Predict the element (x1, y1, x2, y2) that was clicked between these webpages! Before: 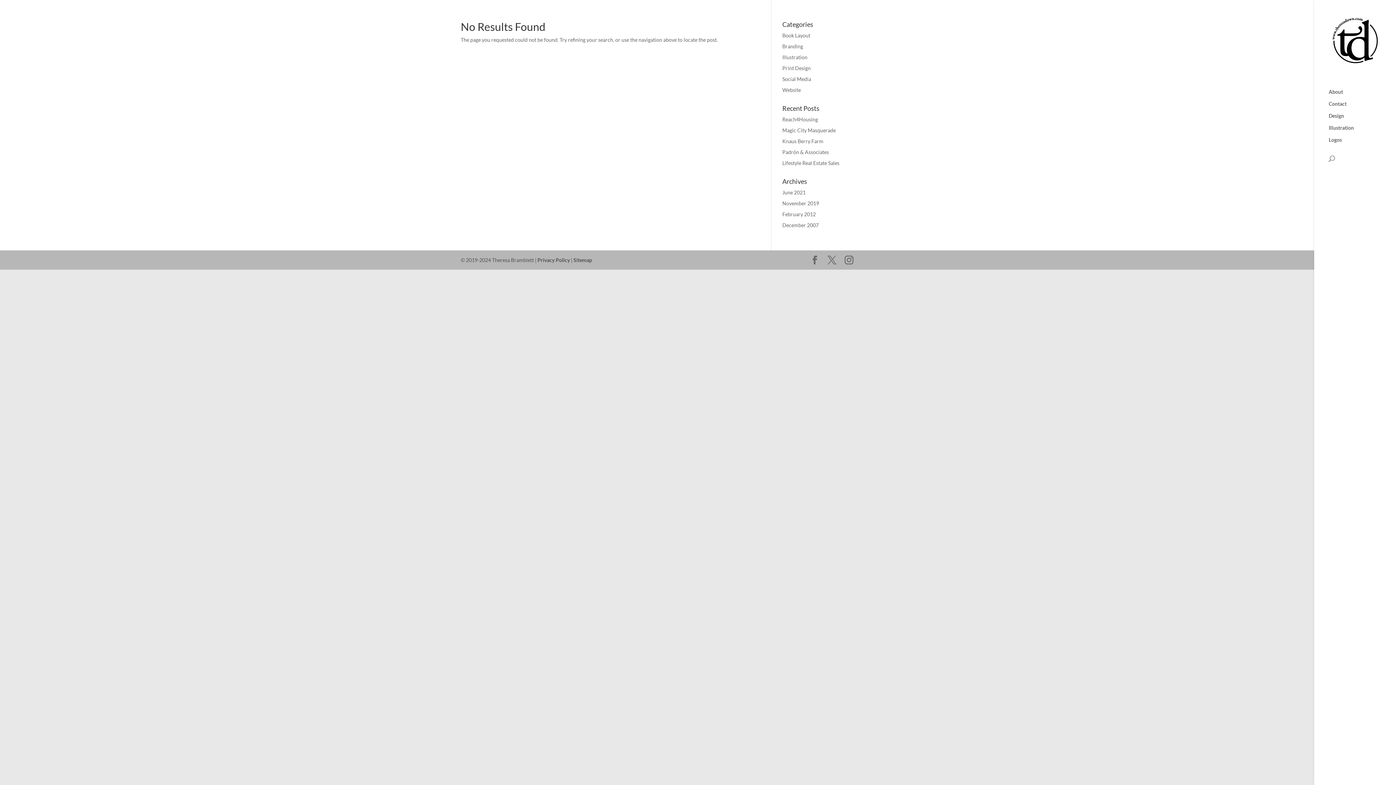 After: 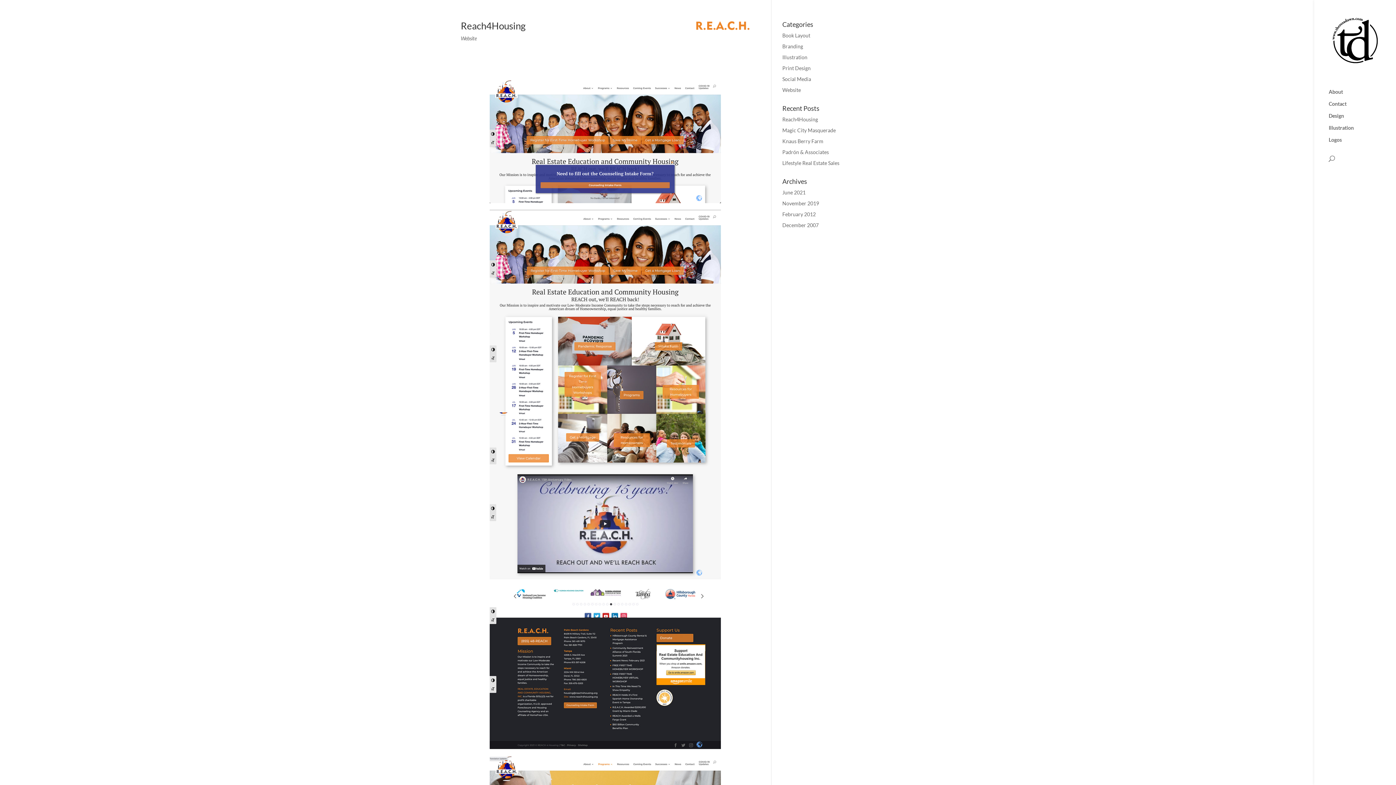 Action: bbox: (782, 86, 801, 93) label: Website